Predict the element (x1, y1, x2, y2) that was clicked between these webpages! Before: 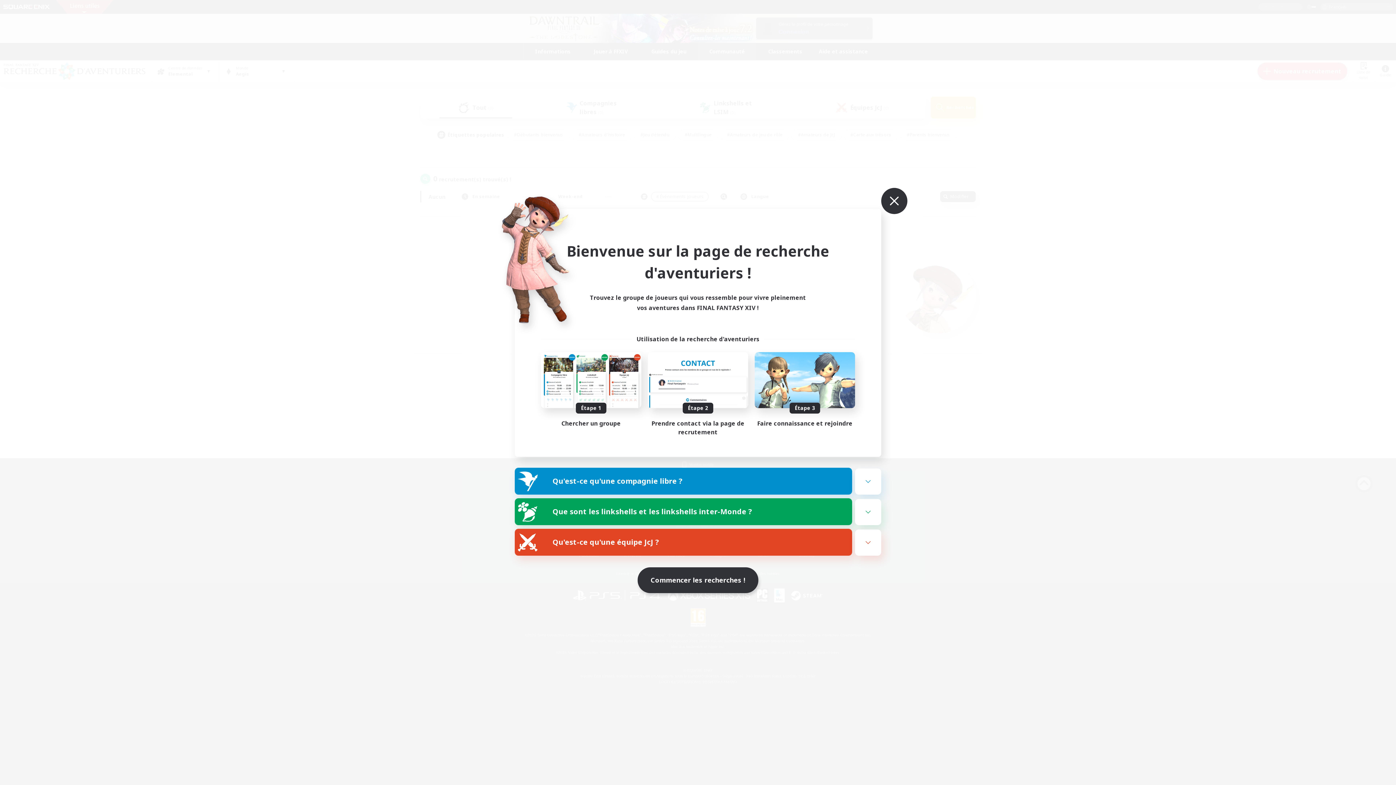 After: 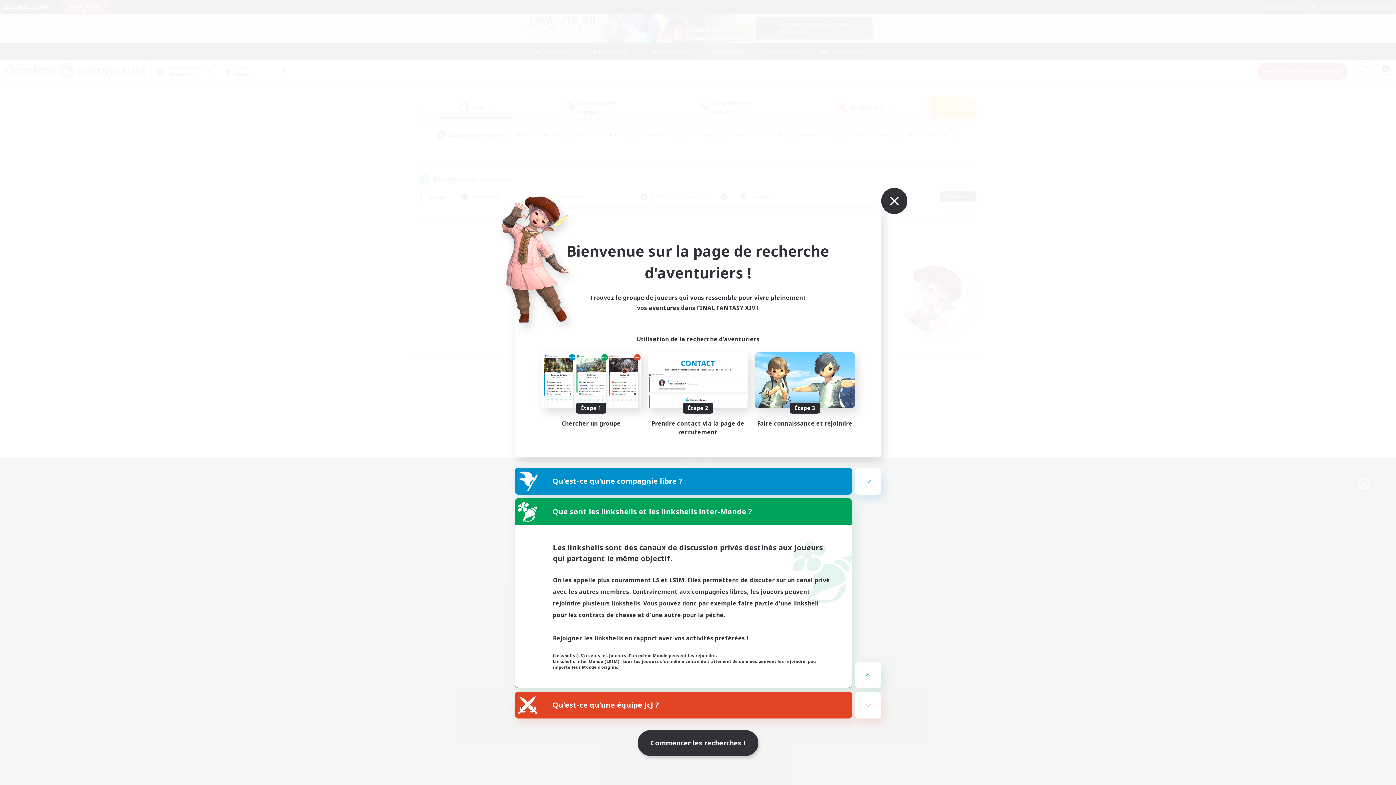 Action: bbox: (855, 499, 881, 525)